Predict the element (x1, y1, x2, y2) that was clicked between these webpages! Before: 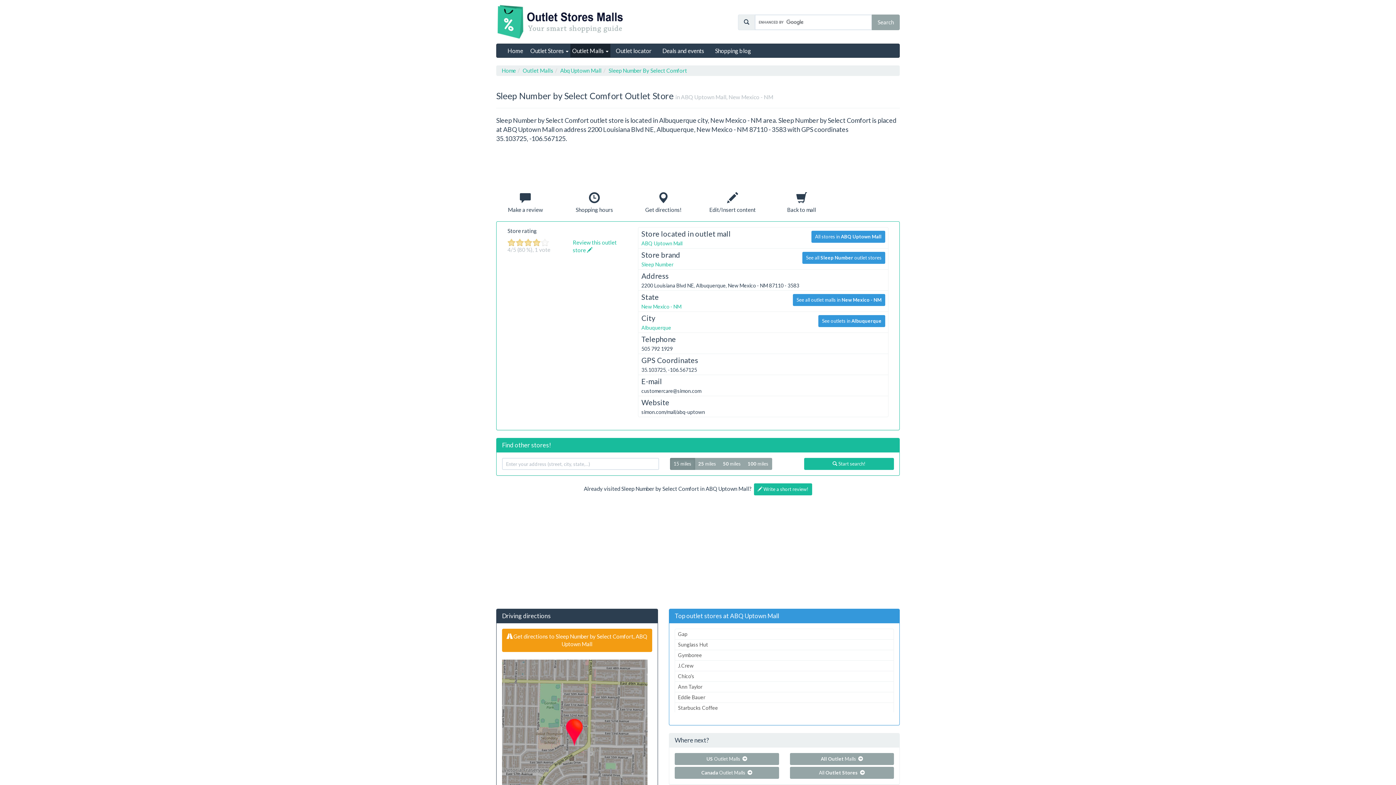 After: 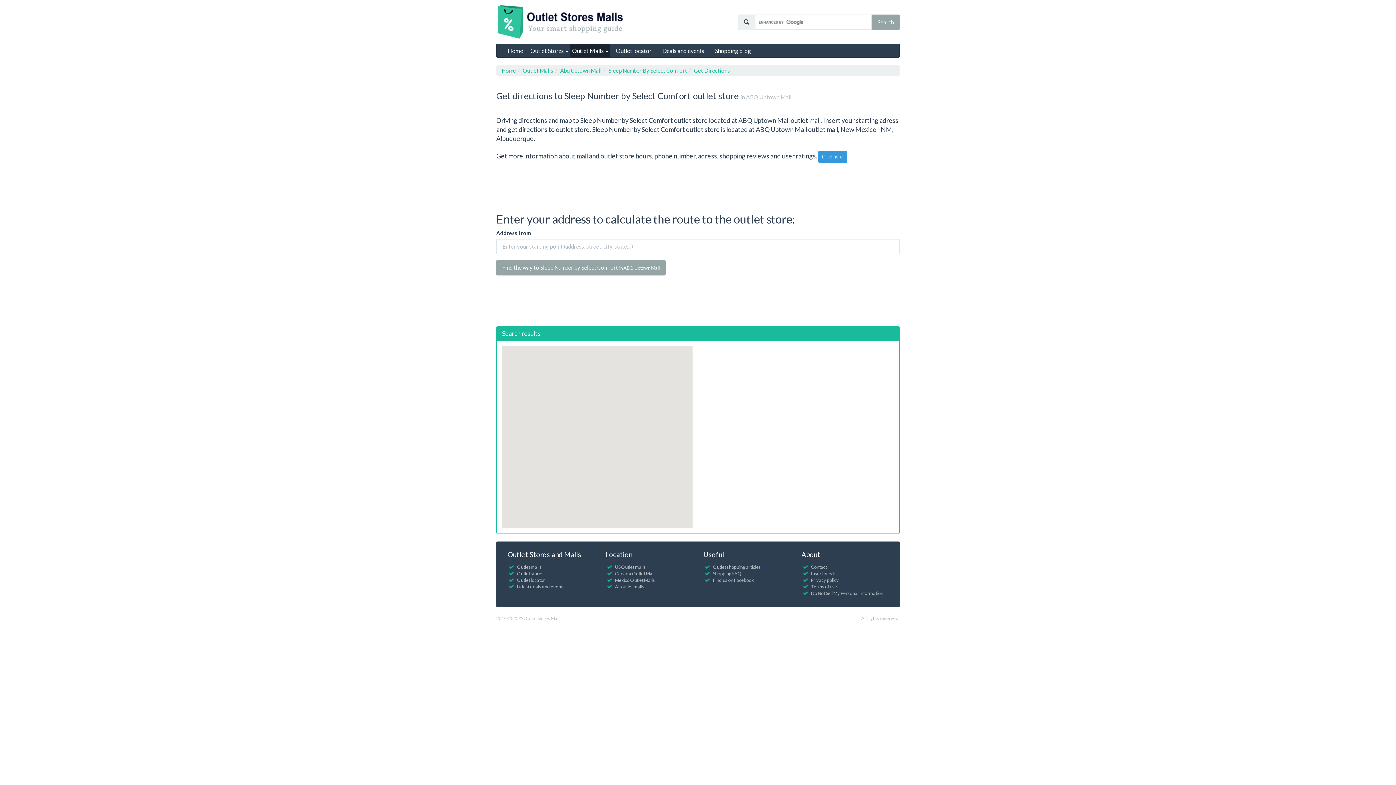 Action: label: 
Get directions! bbox: (645, 190, 681, 213)